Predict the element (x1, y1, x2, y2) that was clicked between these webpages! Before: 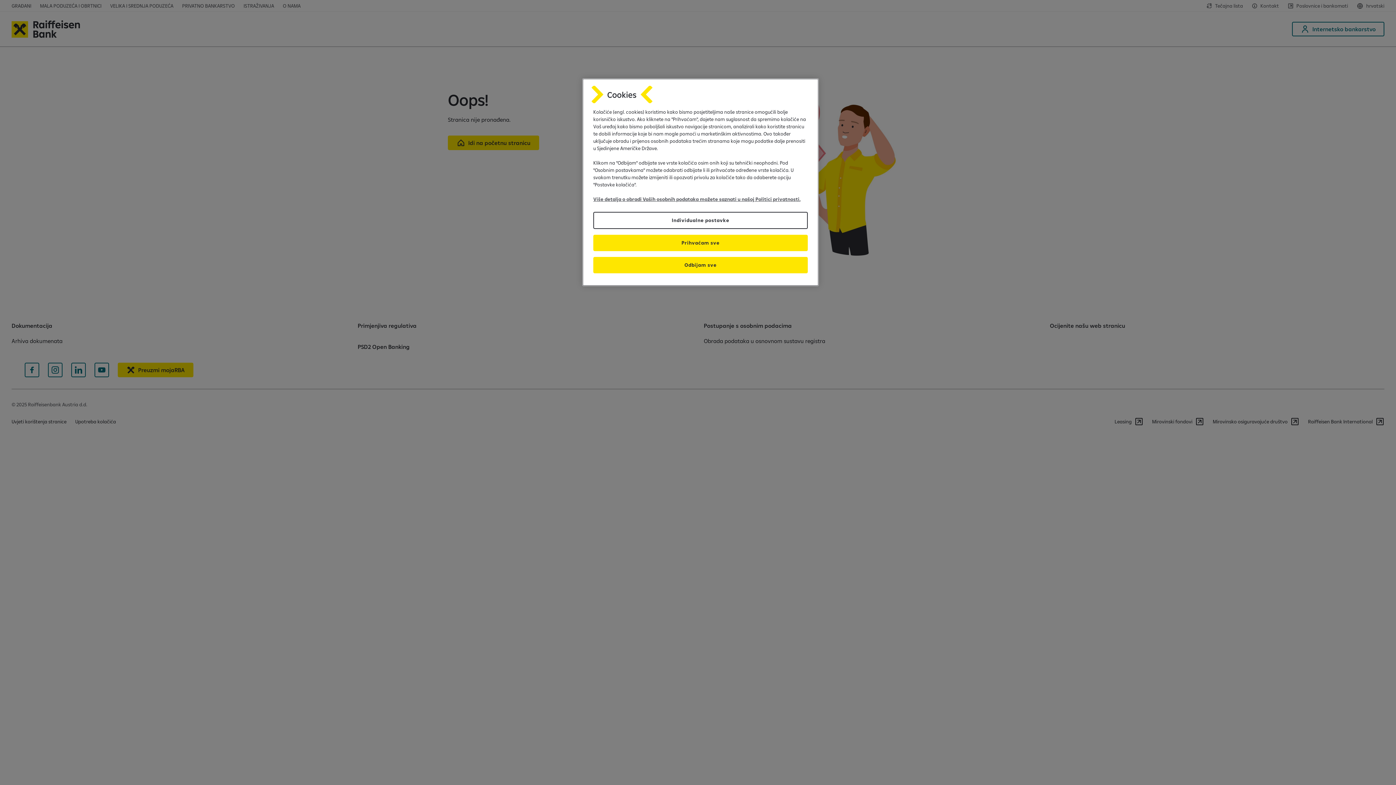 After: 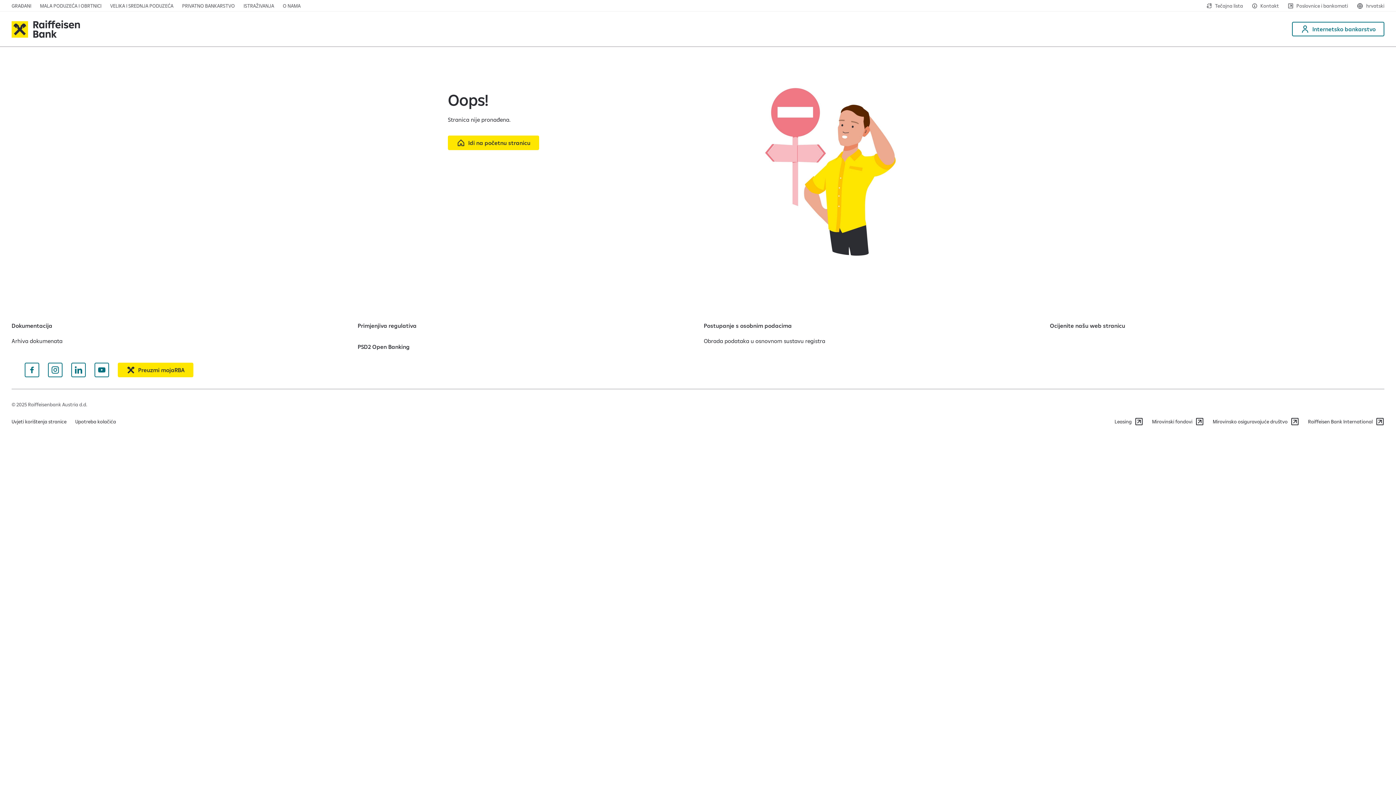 Action: bbox: (593, 234, 808, 251) label: Prihvaćam sve